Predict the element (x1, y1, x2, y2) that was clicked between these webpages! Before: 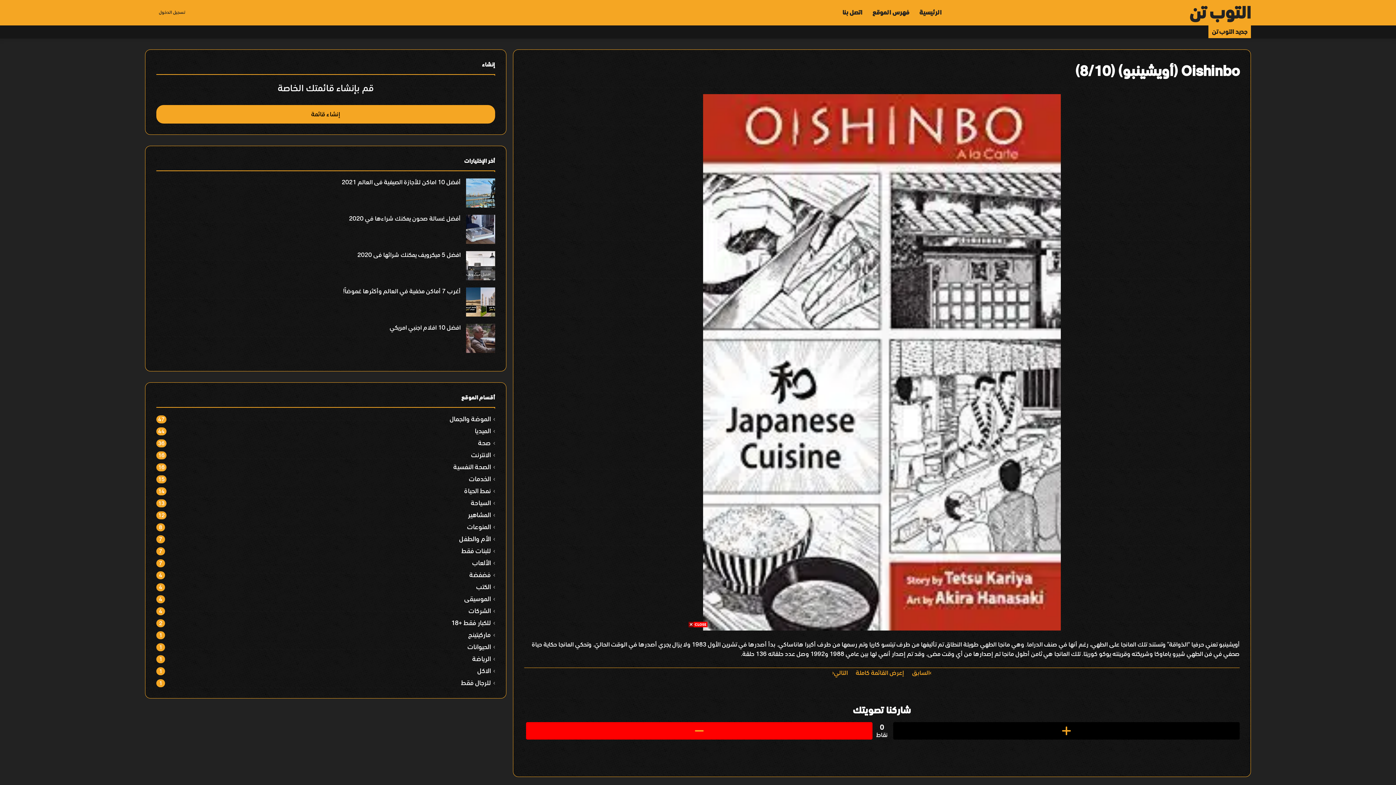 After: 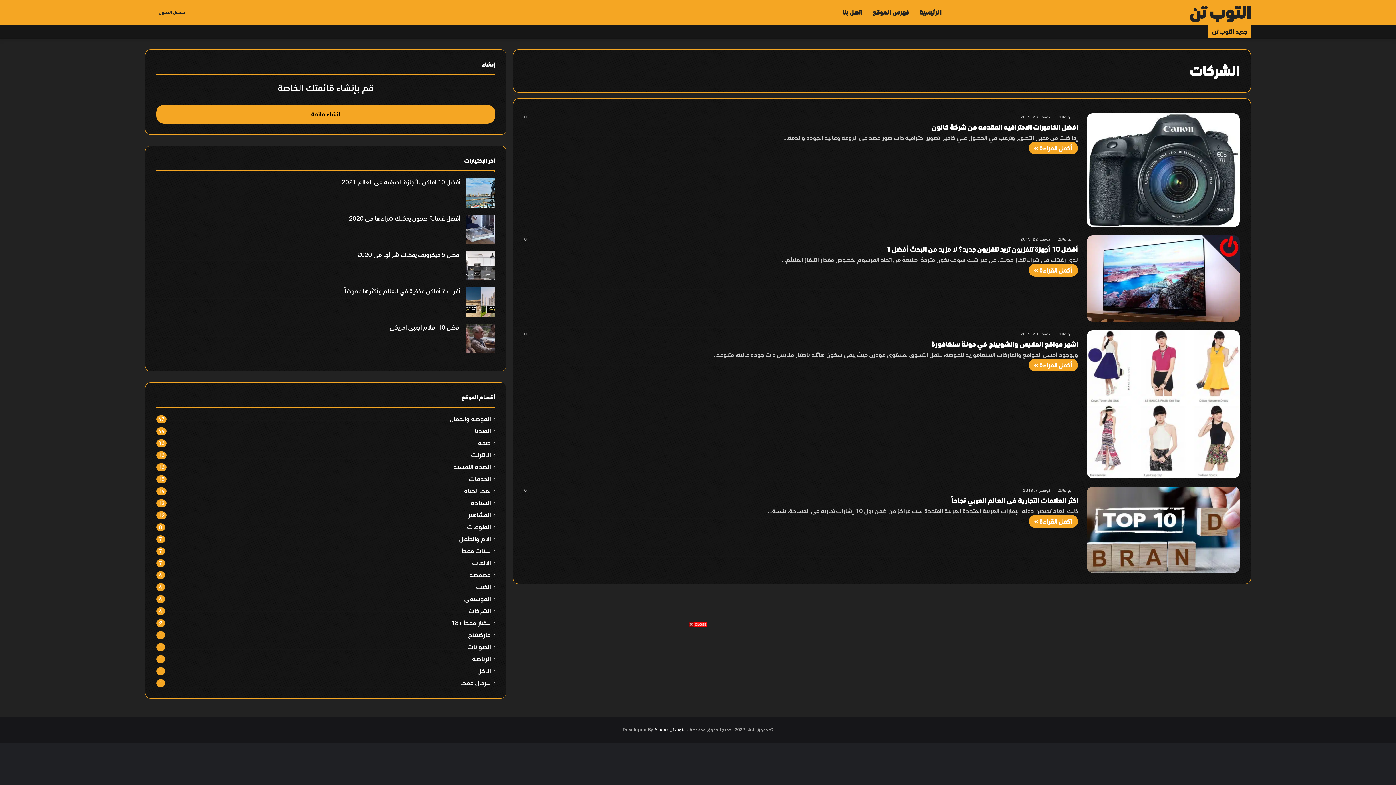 Action: bbox: (468, 607, 490, 614) label: الشركات